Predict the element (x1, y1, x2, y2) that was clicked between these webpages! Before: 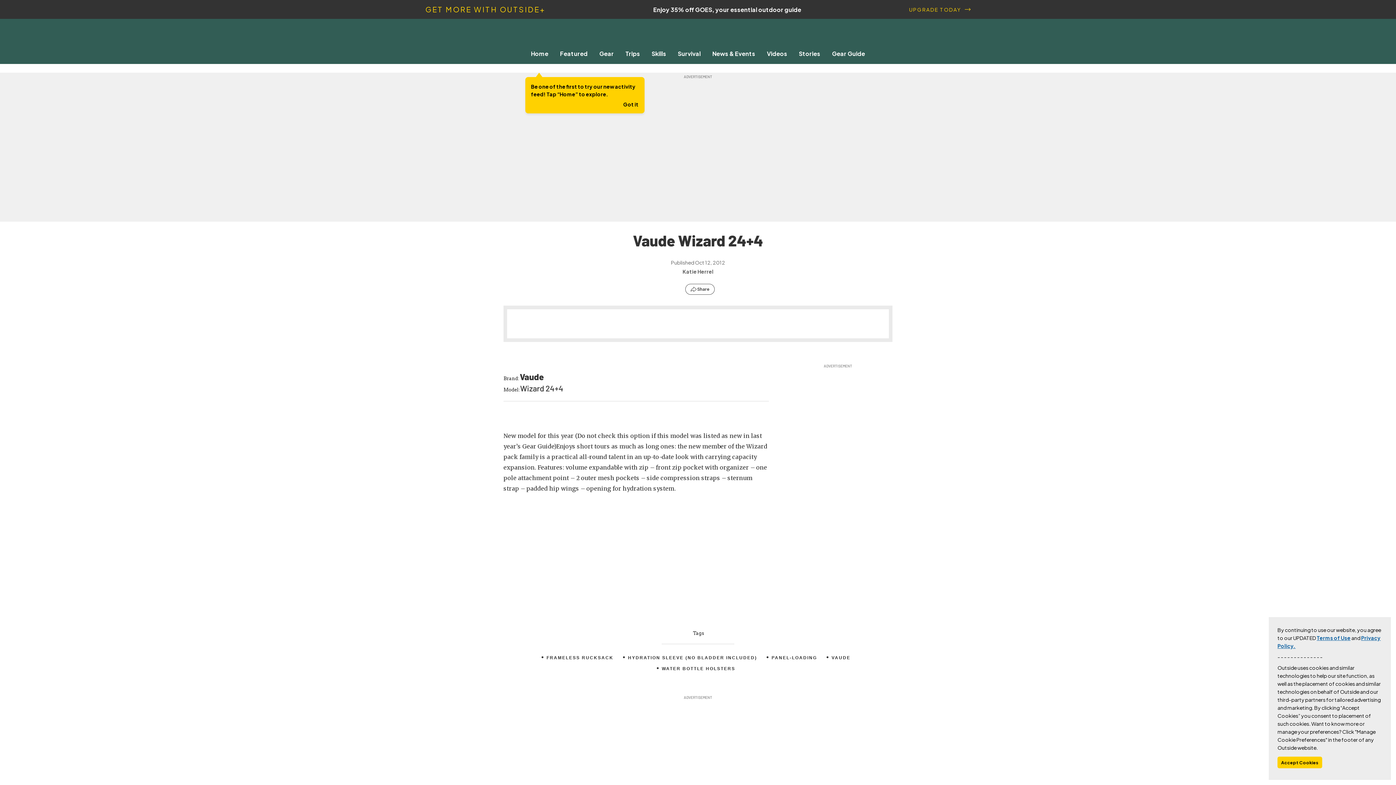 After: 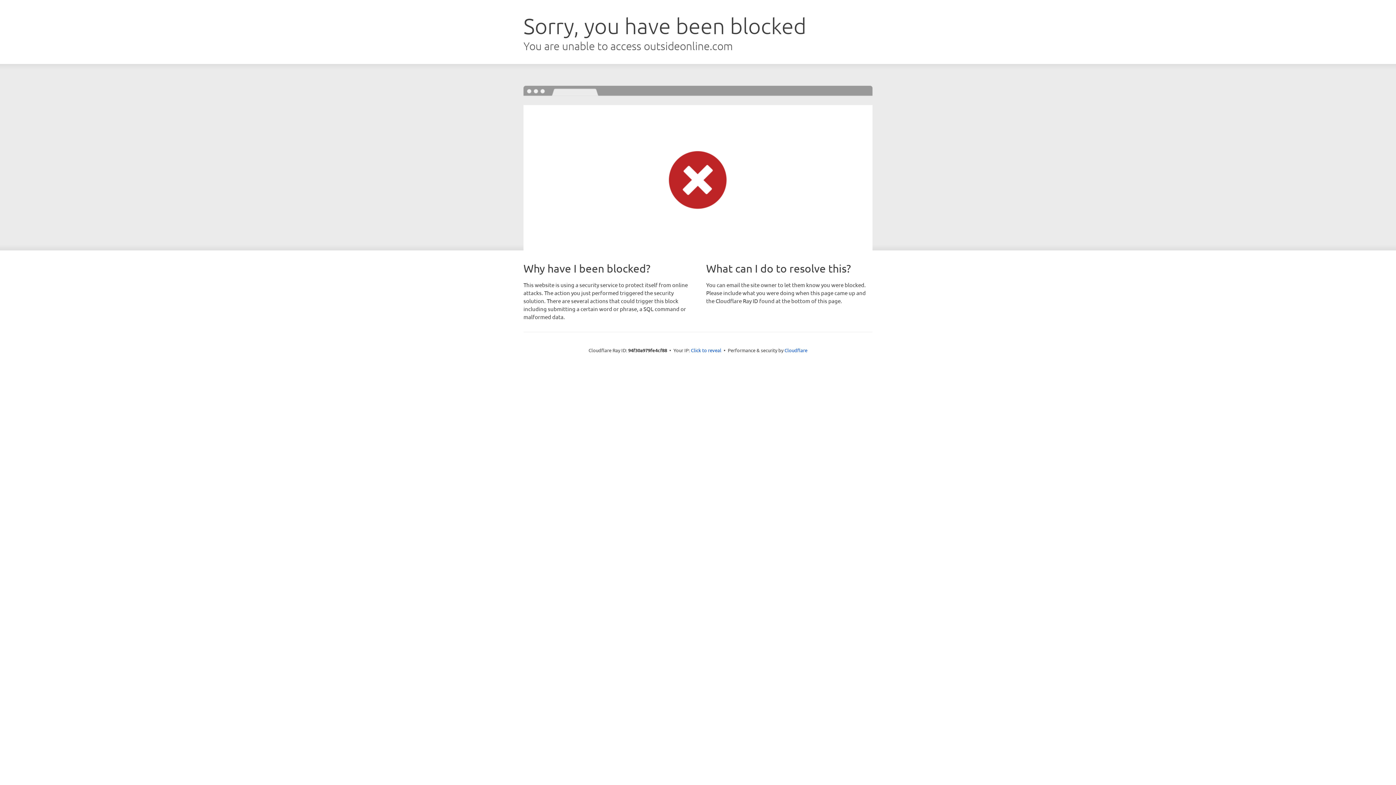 Action: label: Videos bbox: (761, 49, 793, 57)